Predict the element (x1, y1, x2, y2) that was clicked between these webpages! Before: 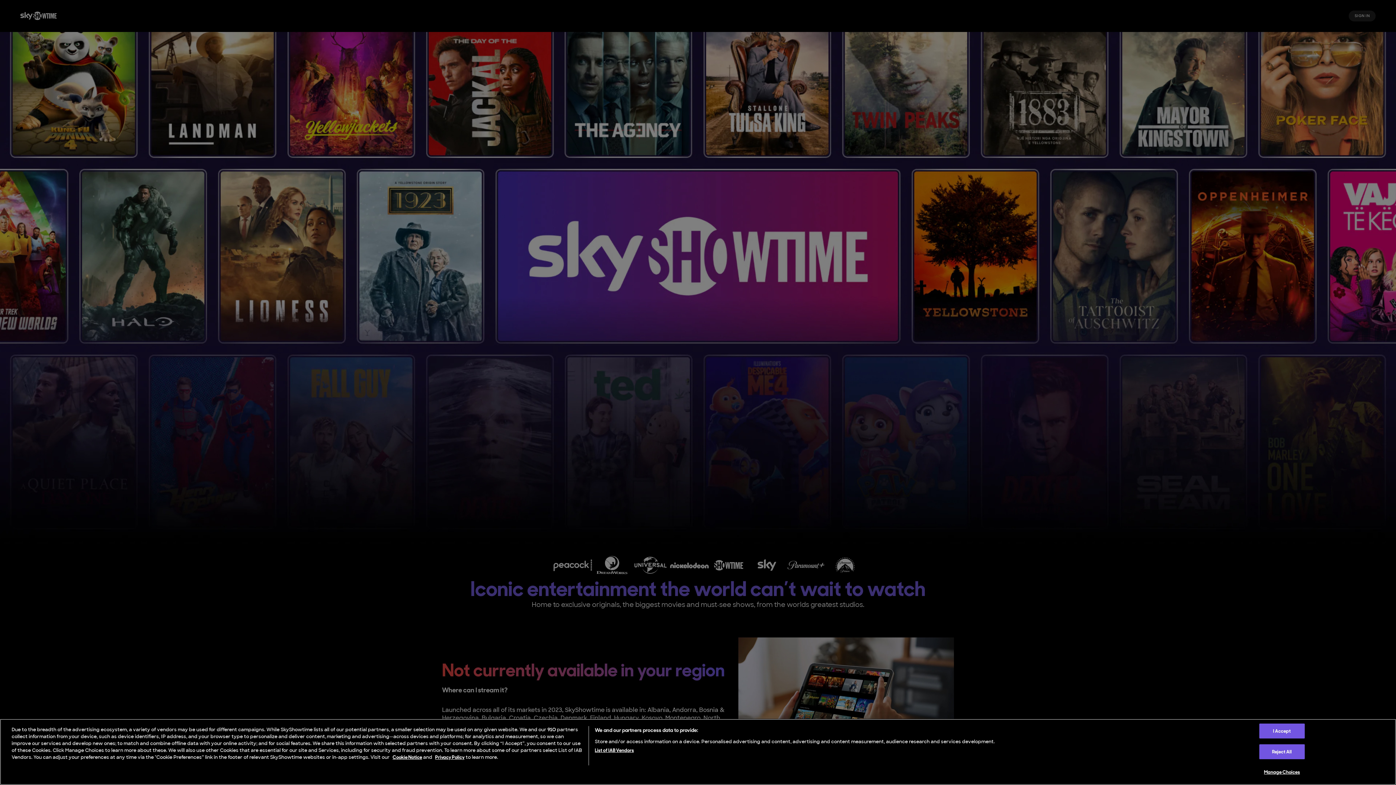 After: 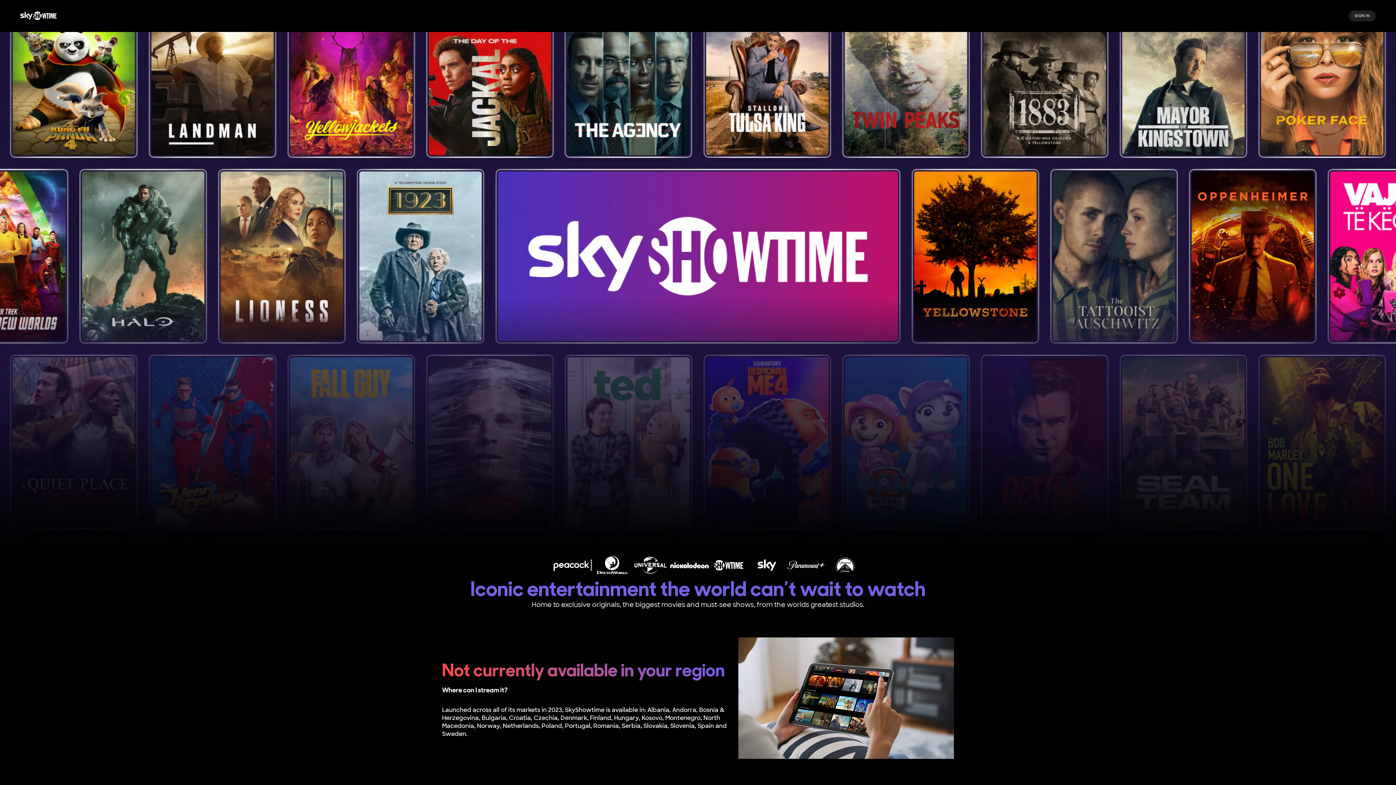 Action: bbox: (1259, 724, 1305, 738) label: I Accept